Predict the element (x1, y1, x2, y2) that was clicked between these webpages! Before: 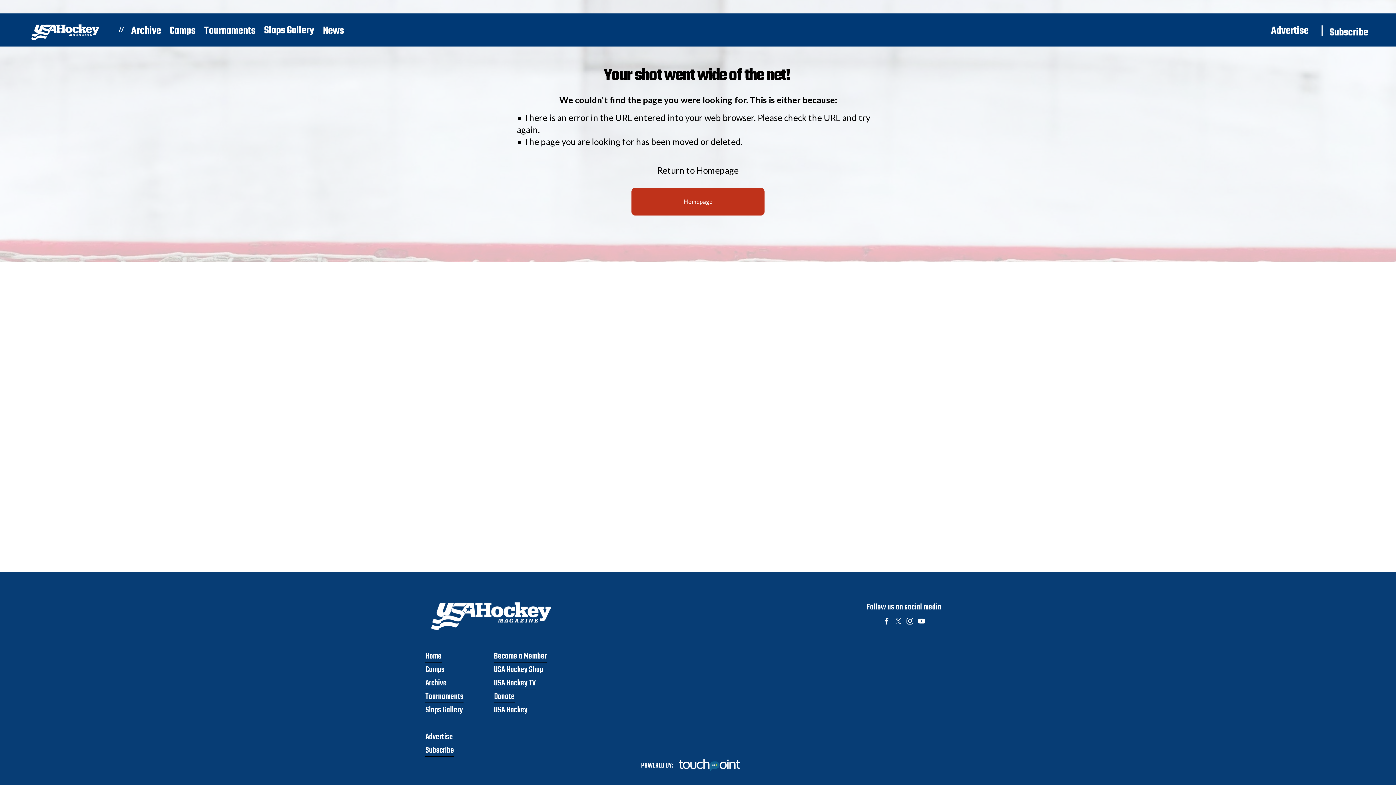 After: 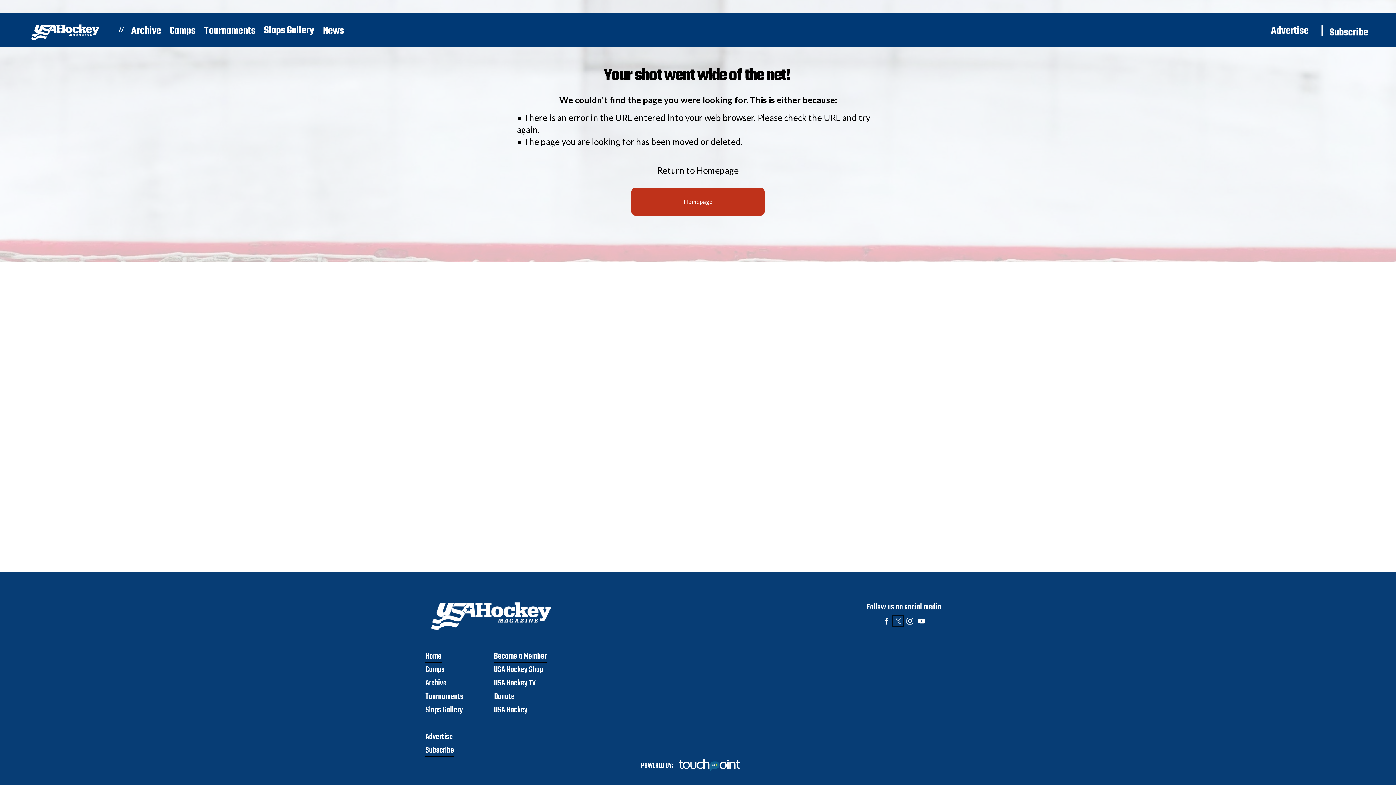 Action: label: X bbox: (894, 617, 902, 625)